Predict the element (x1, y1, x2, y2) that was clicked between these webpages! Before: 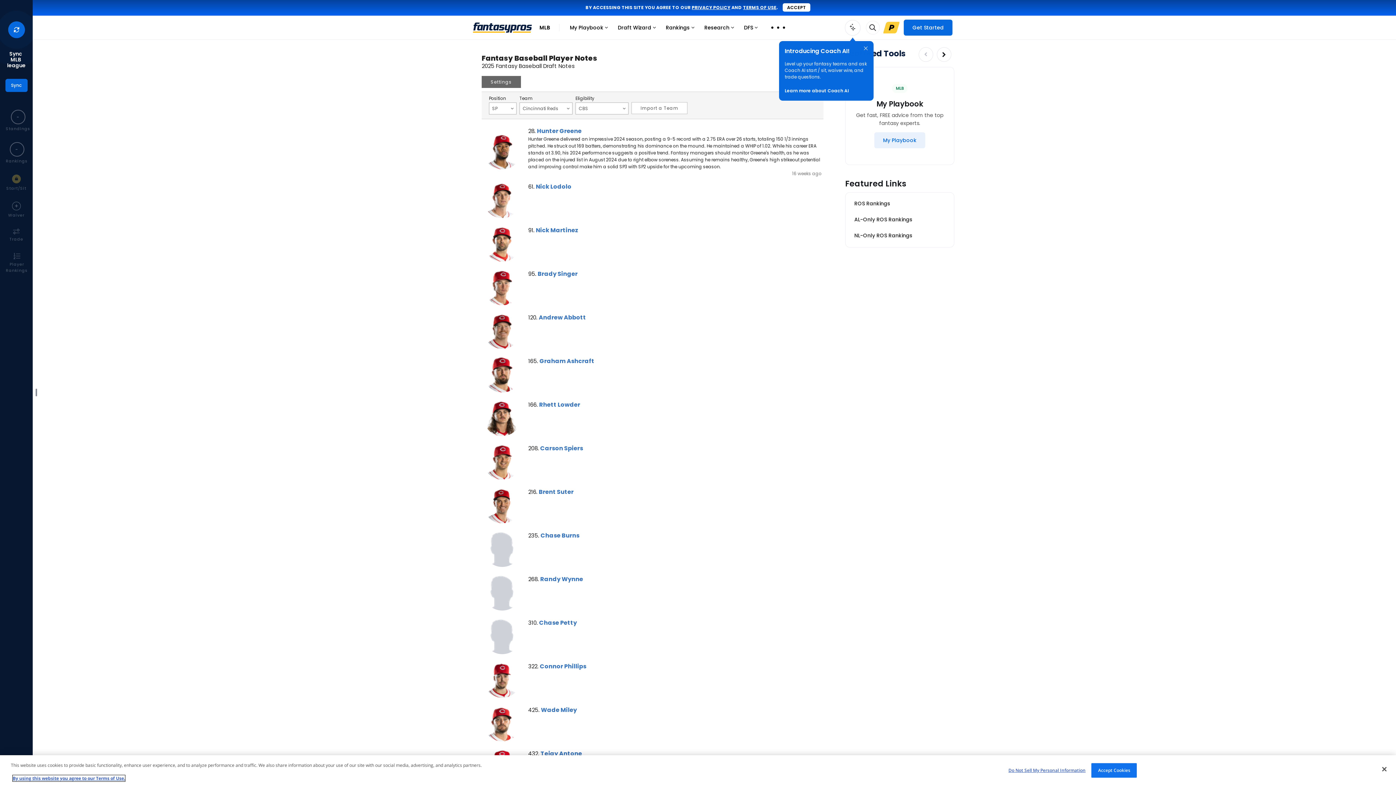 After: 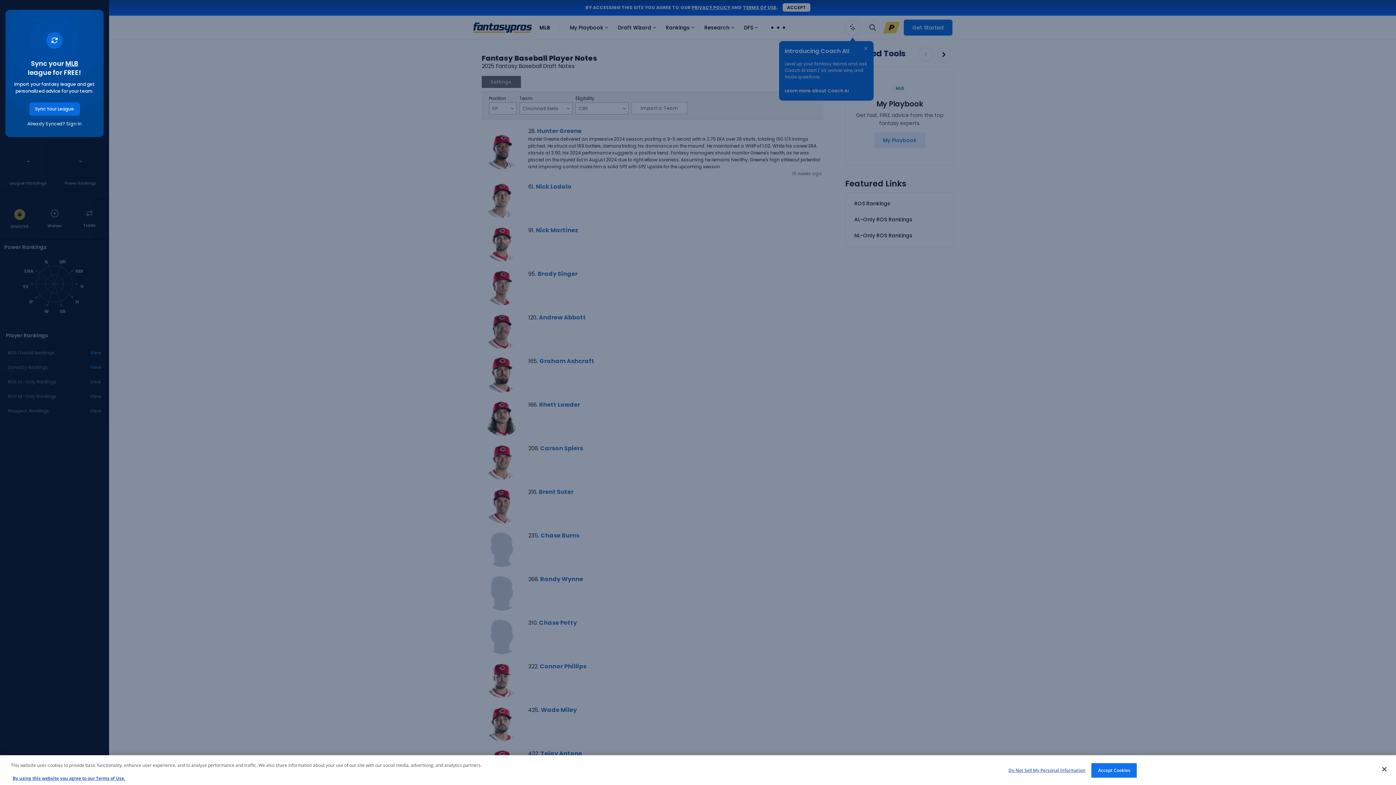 Action: label: Player Rankings bbox: (1, 247, 32, 278)